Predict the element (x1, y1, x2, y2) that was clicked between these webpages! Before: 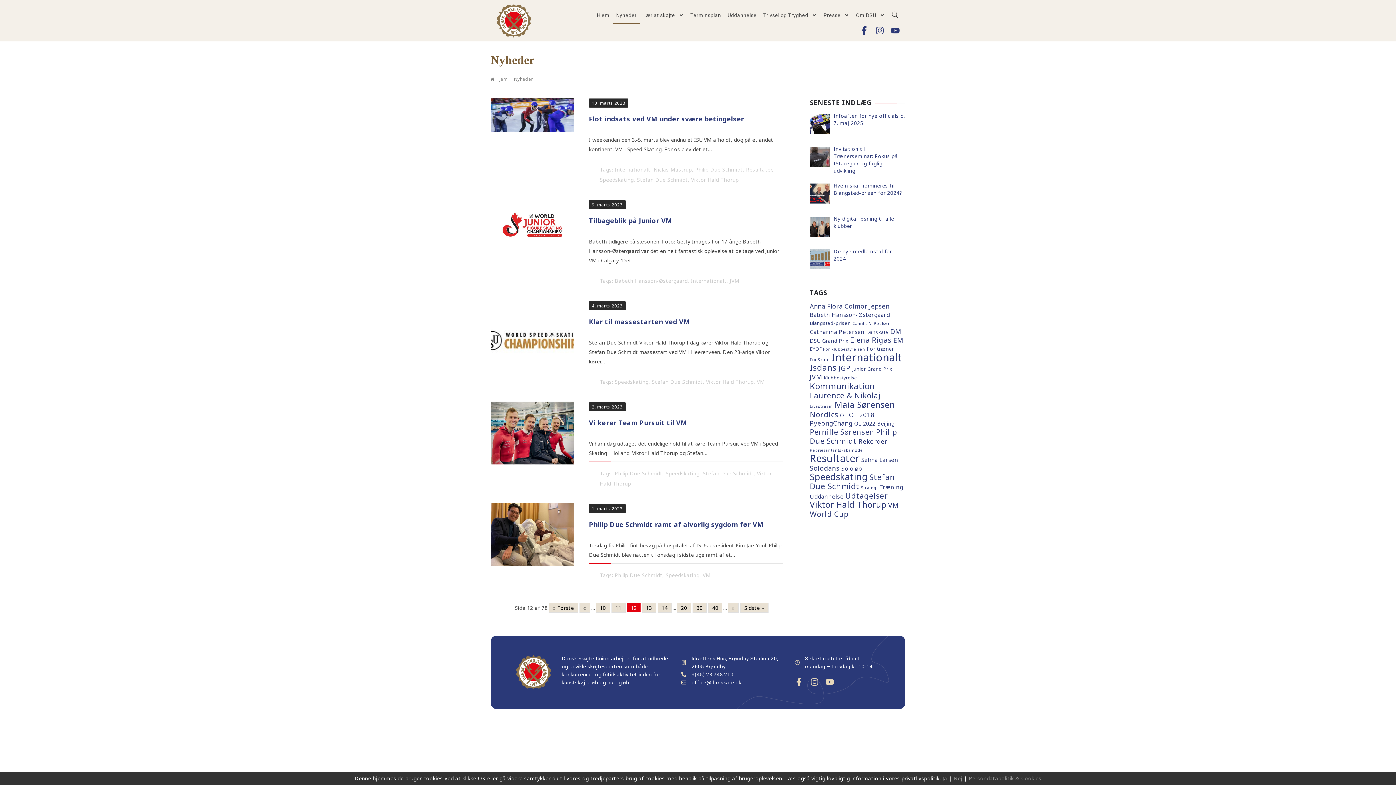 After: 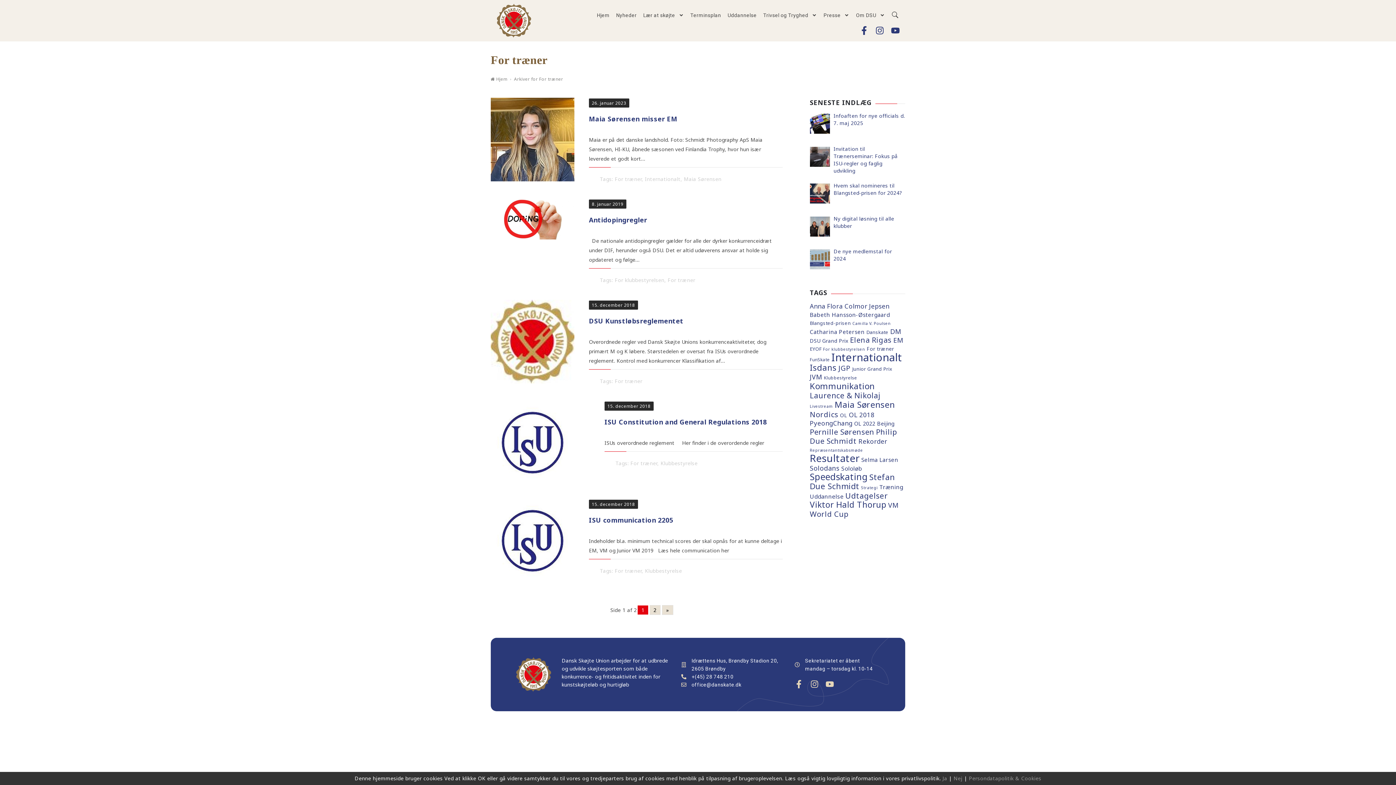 Action: label: For træner (6 elementer) bbox: (866, 345, 894, 352)